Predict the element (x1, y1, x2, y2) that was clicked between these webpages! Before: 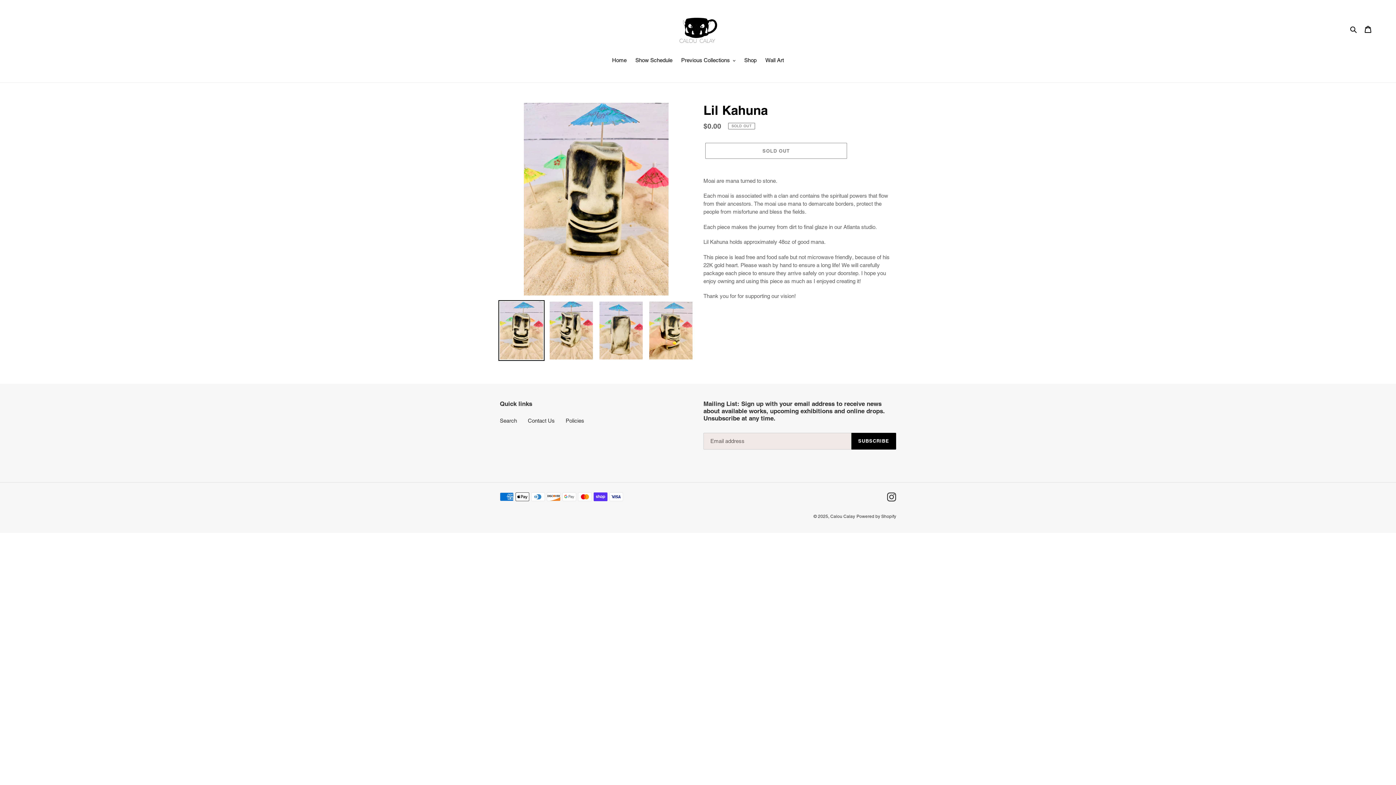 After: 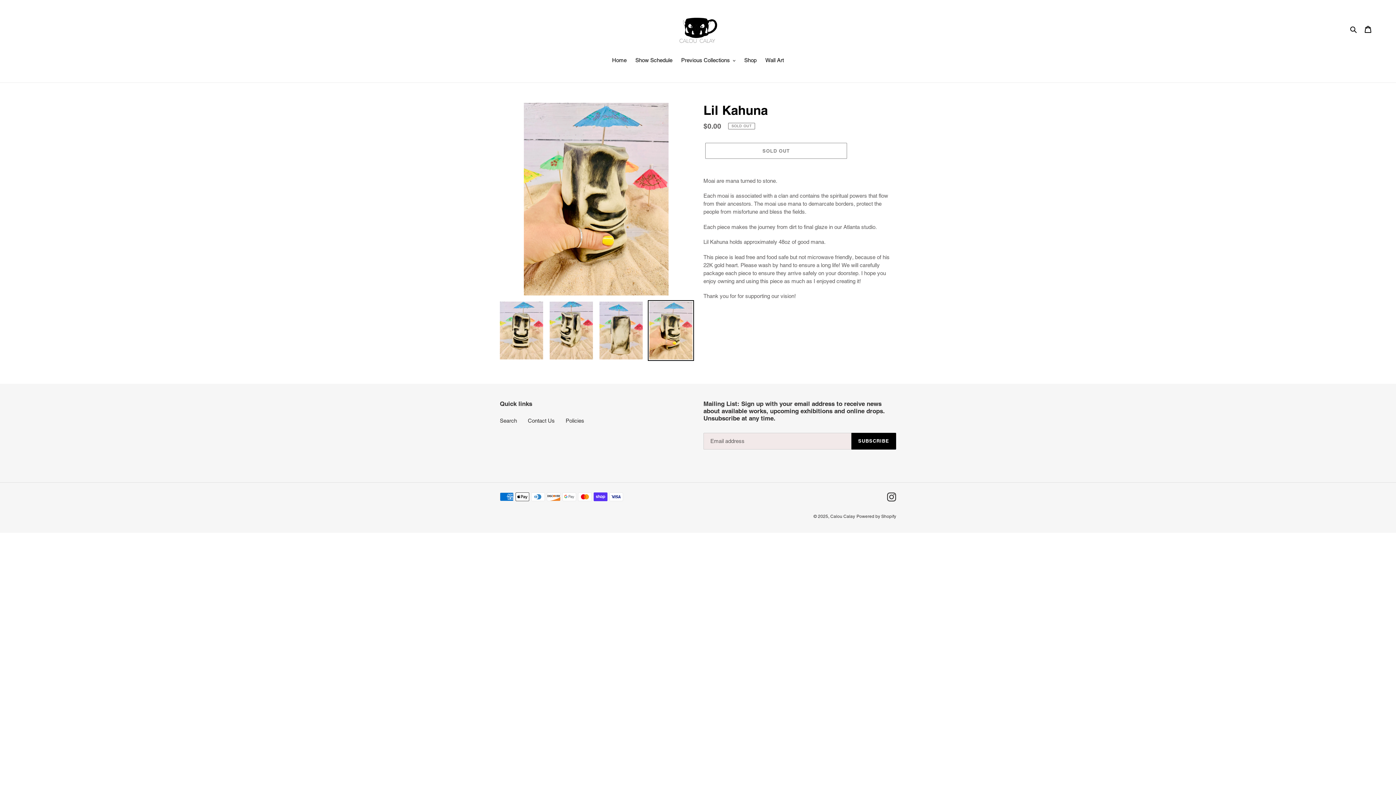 Action: bbox: (648, 300, 694, 360)